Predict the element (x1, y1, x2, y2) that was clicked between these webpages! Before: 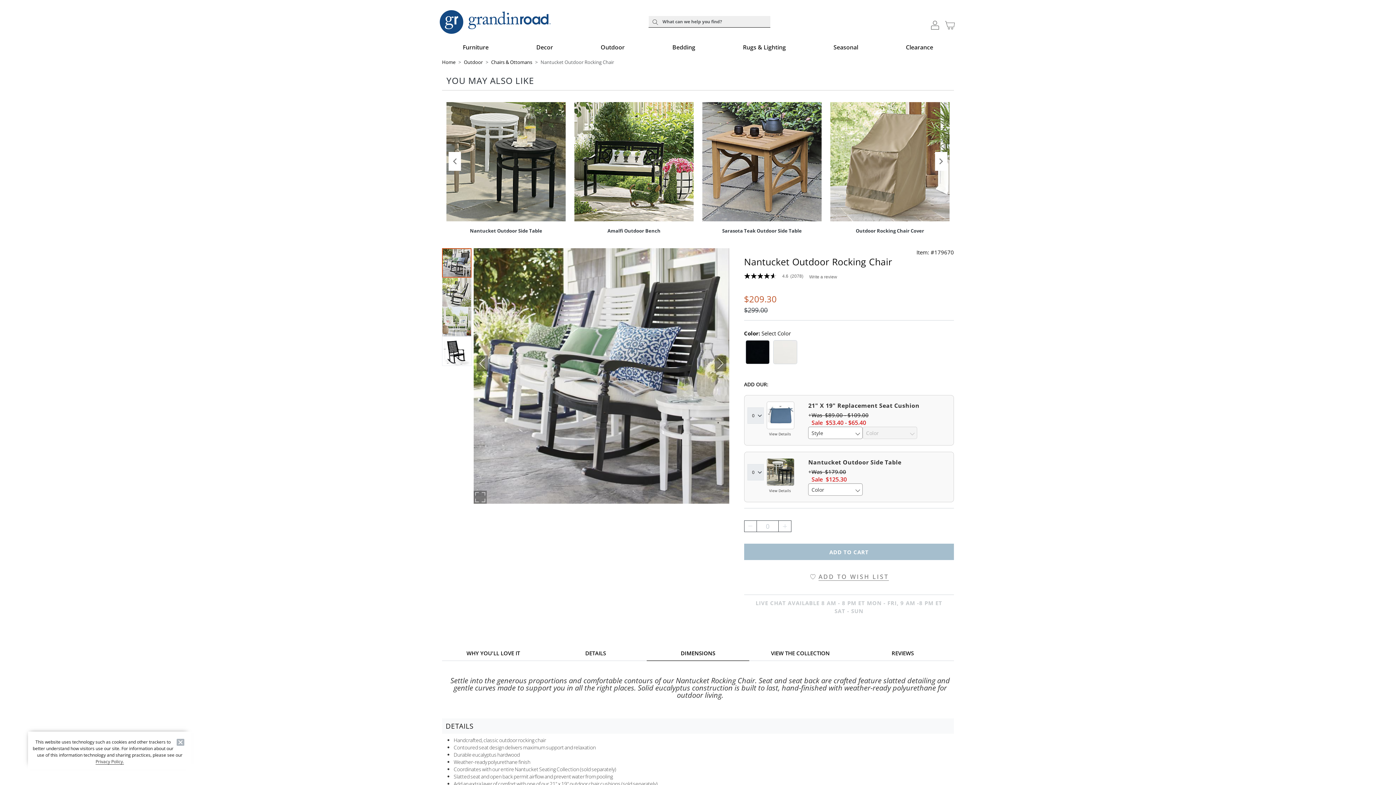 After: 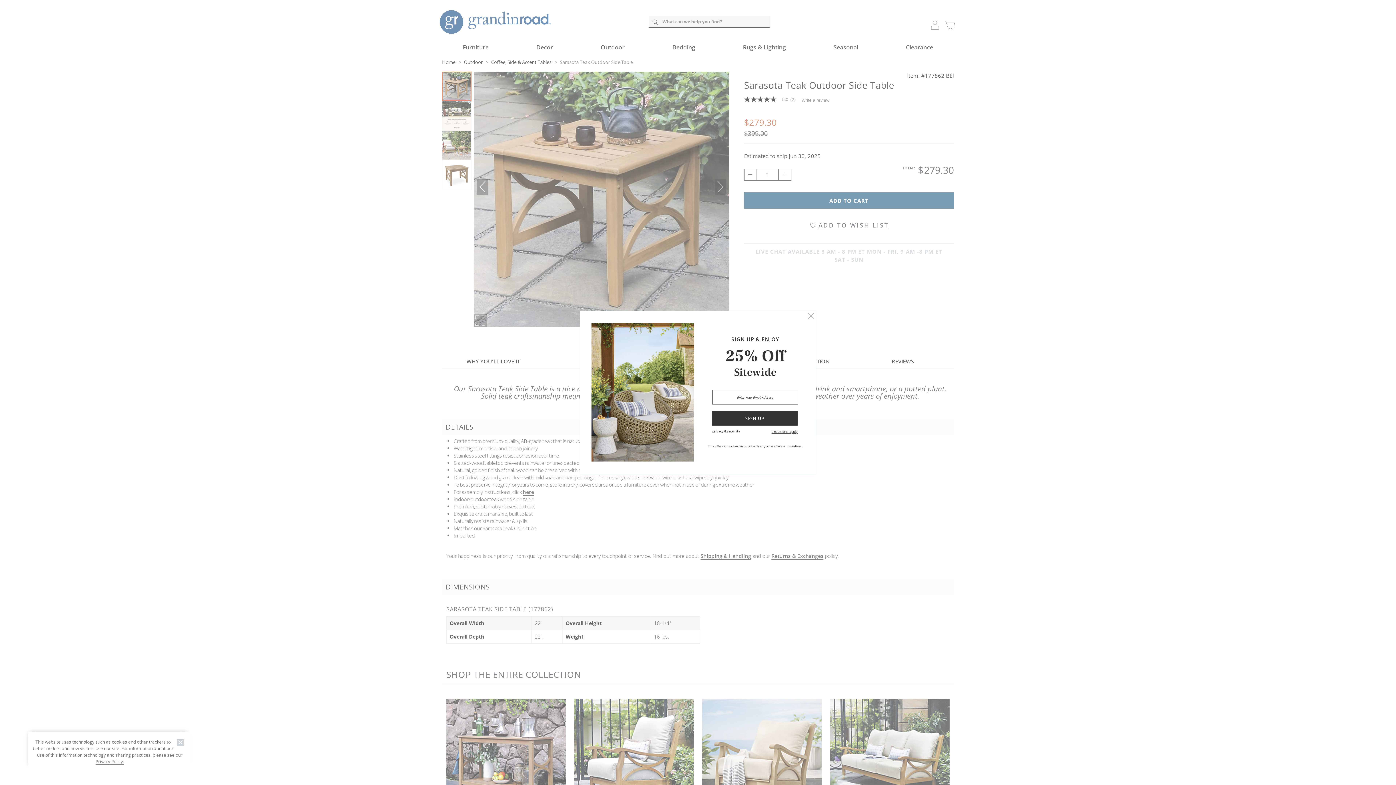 Action: bbox: (702, 102, 821, 221)